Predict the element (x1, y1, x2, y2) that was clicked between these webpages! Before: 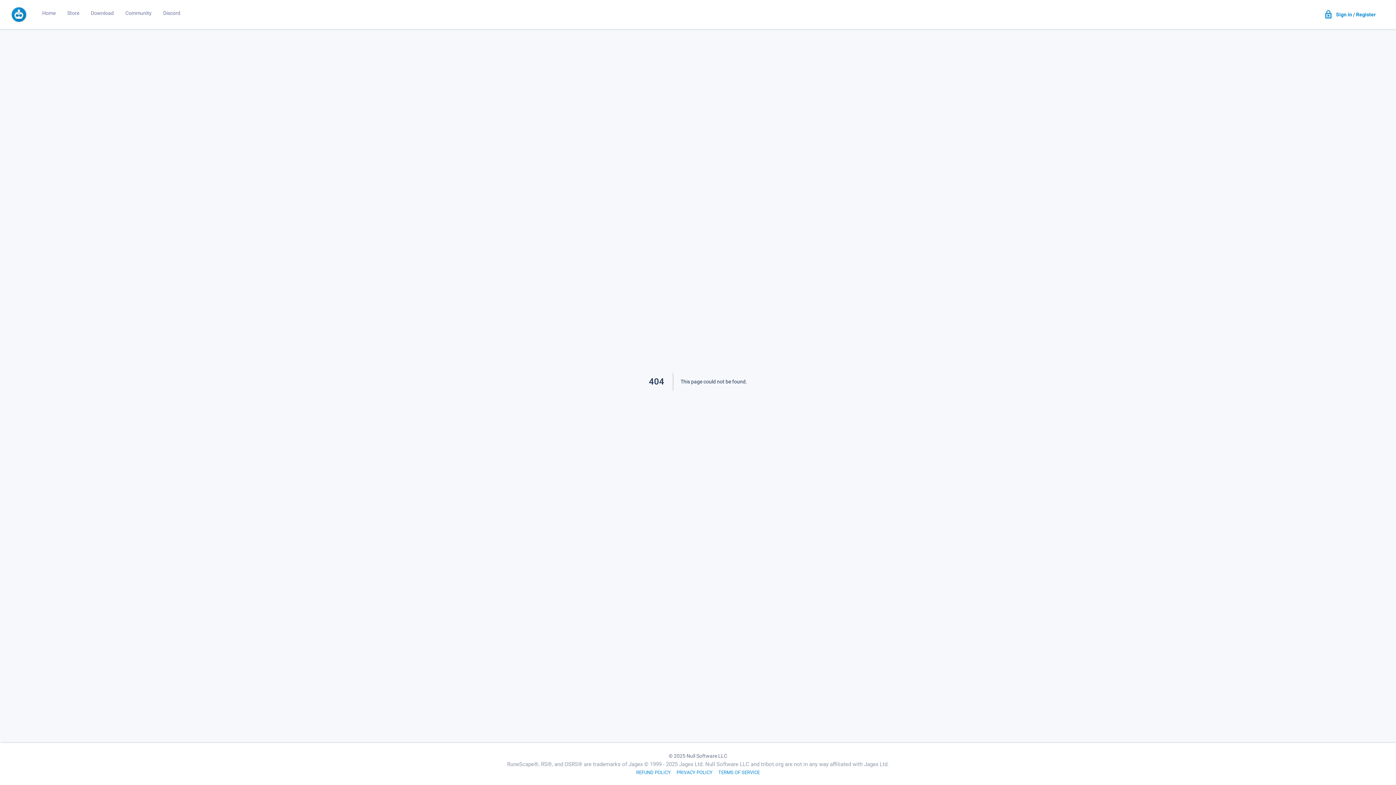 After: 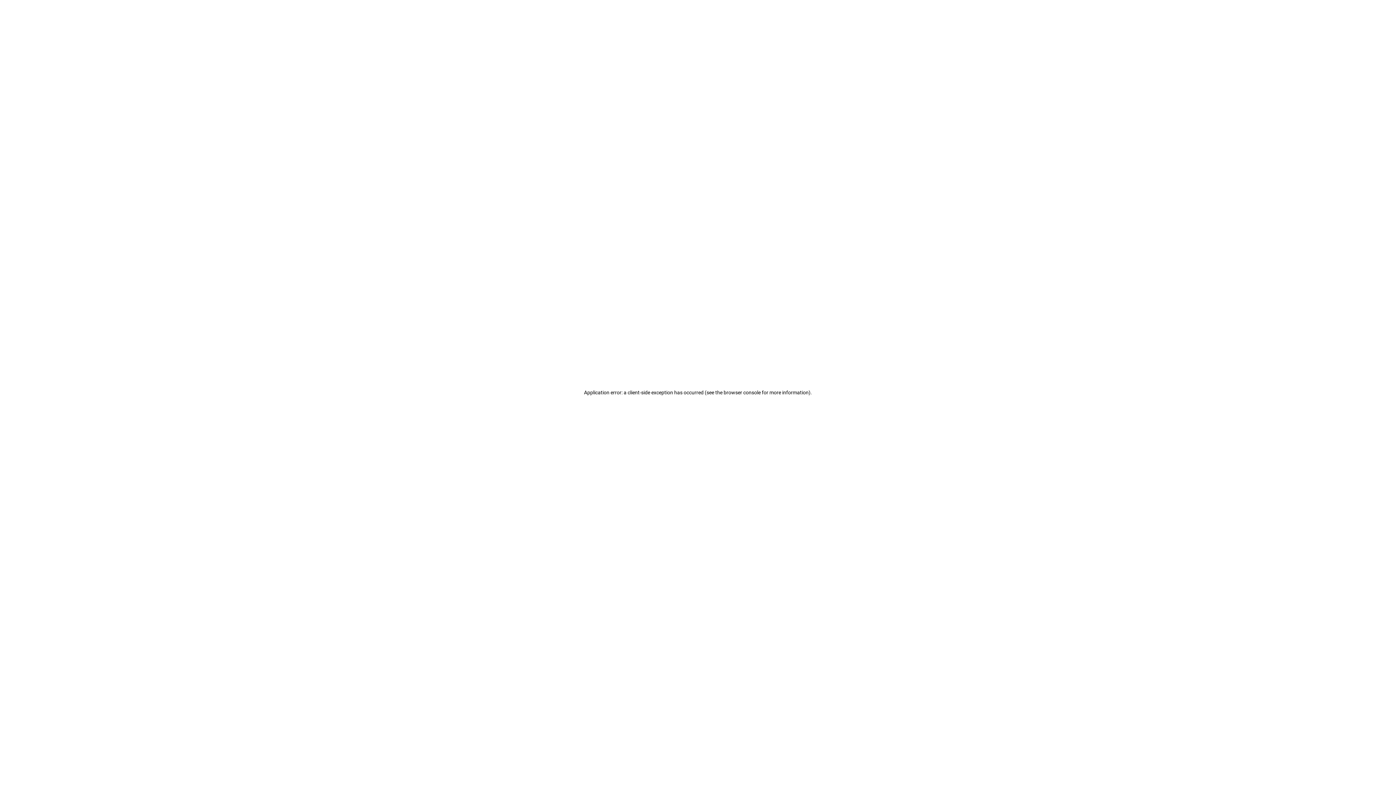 Action: bbox: (67, 9, 79, 19) label: Store